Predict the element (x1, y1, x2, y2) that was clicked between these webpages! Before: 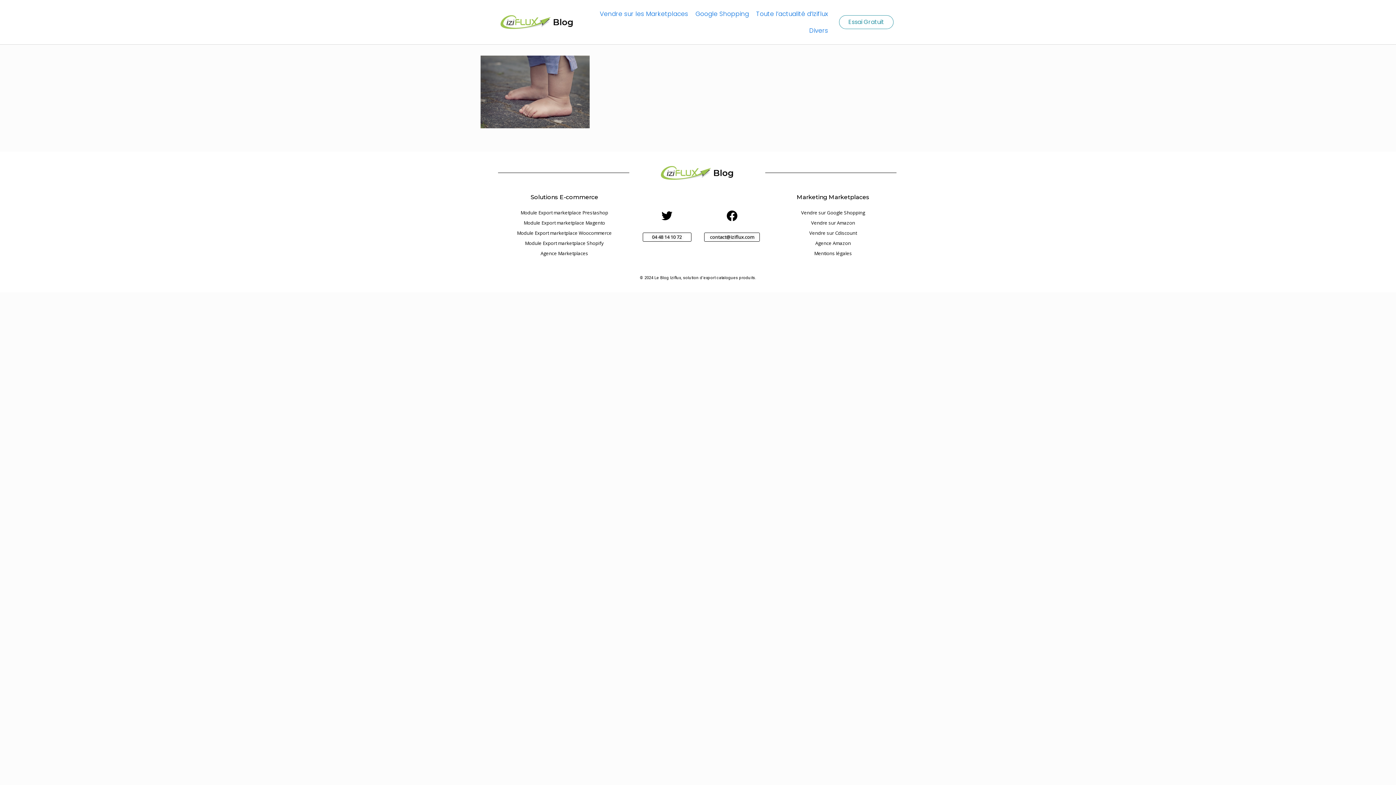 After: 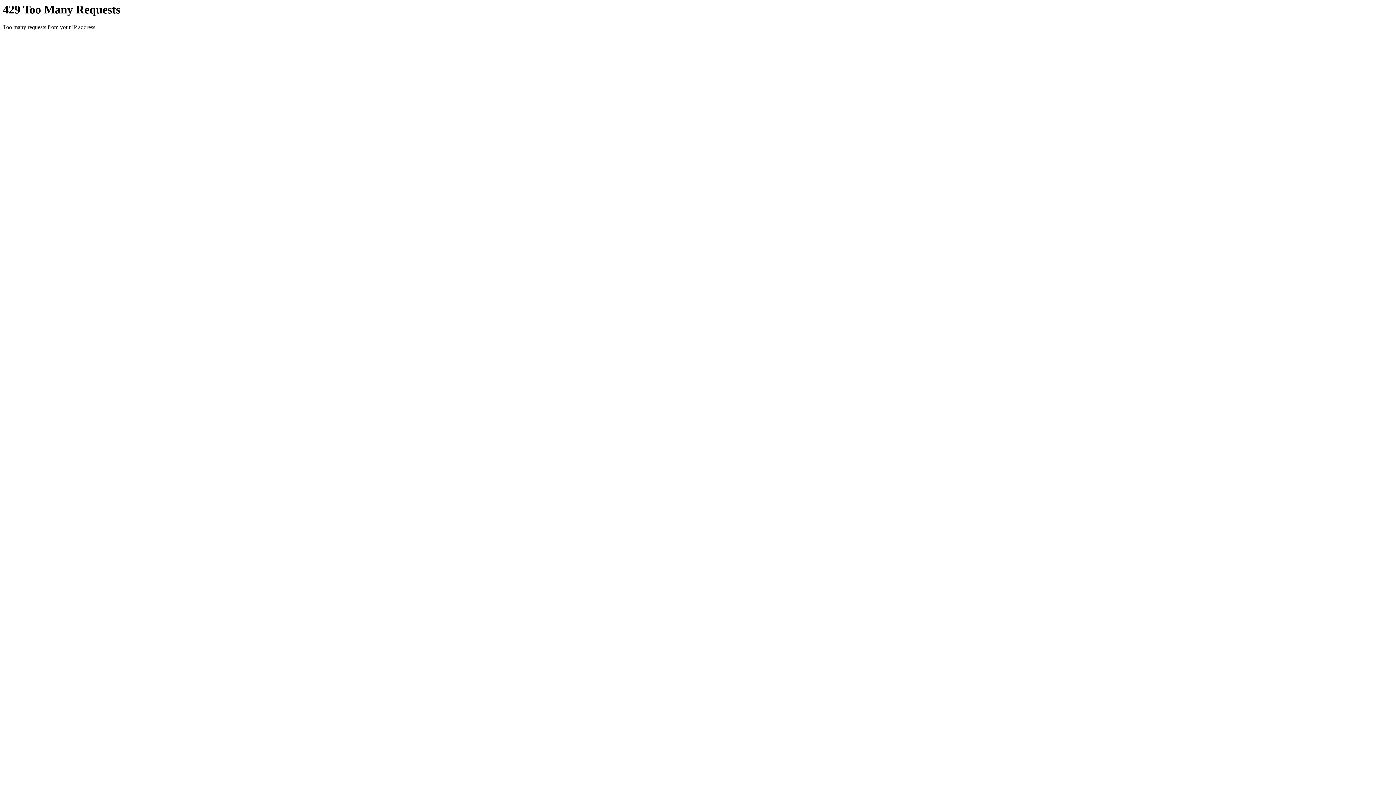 Action: bbox: (520, 209, 608, 215) label: Module Export marketplace Prestashop